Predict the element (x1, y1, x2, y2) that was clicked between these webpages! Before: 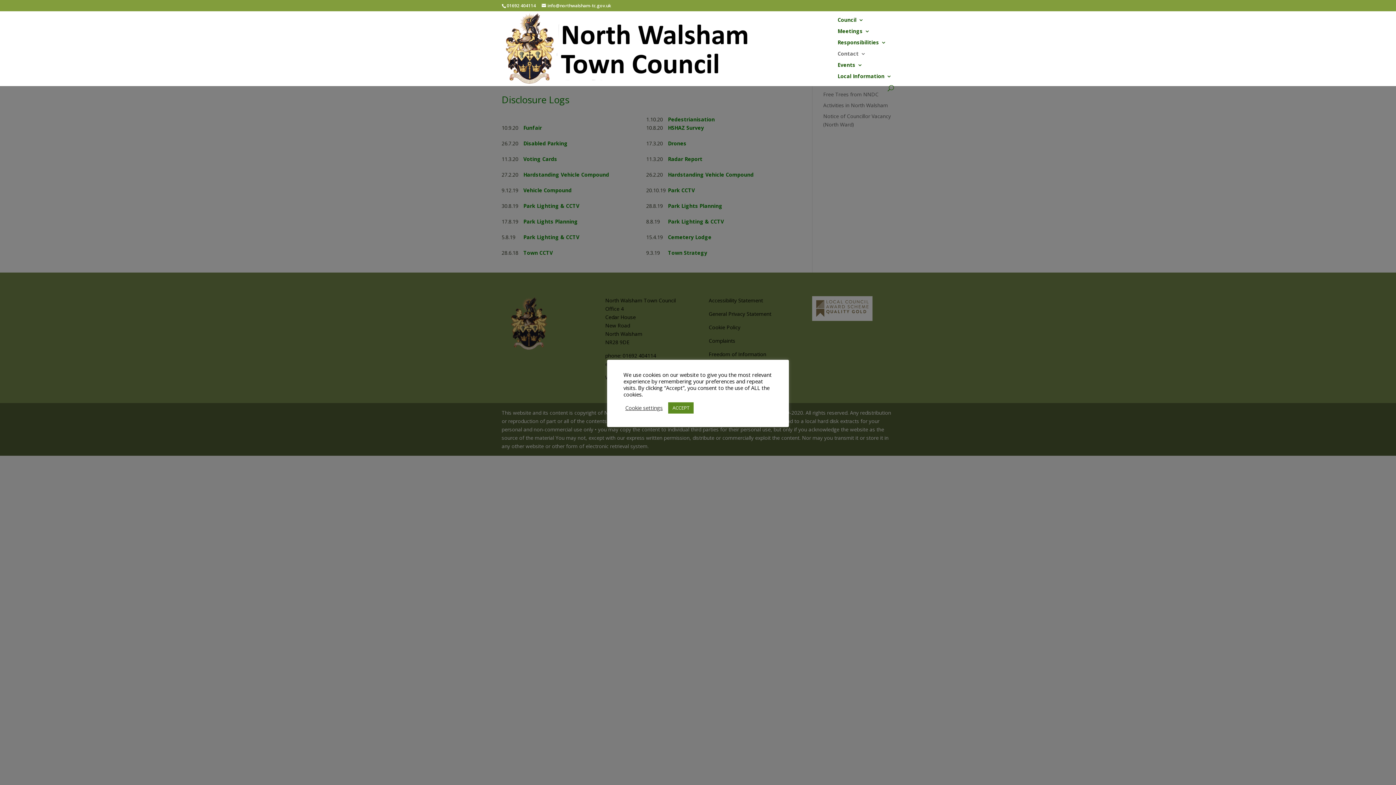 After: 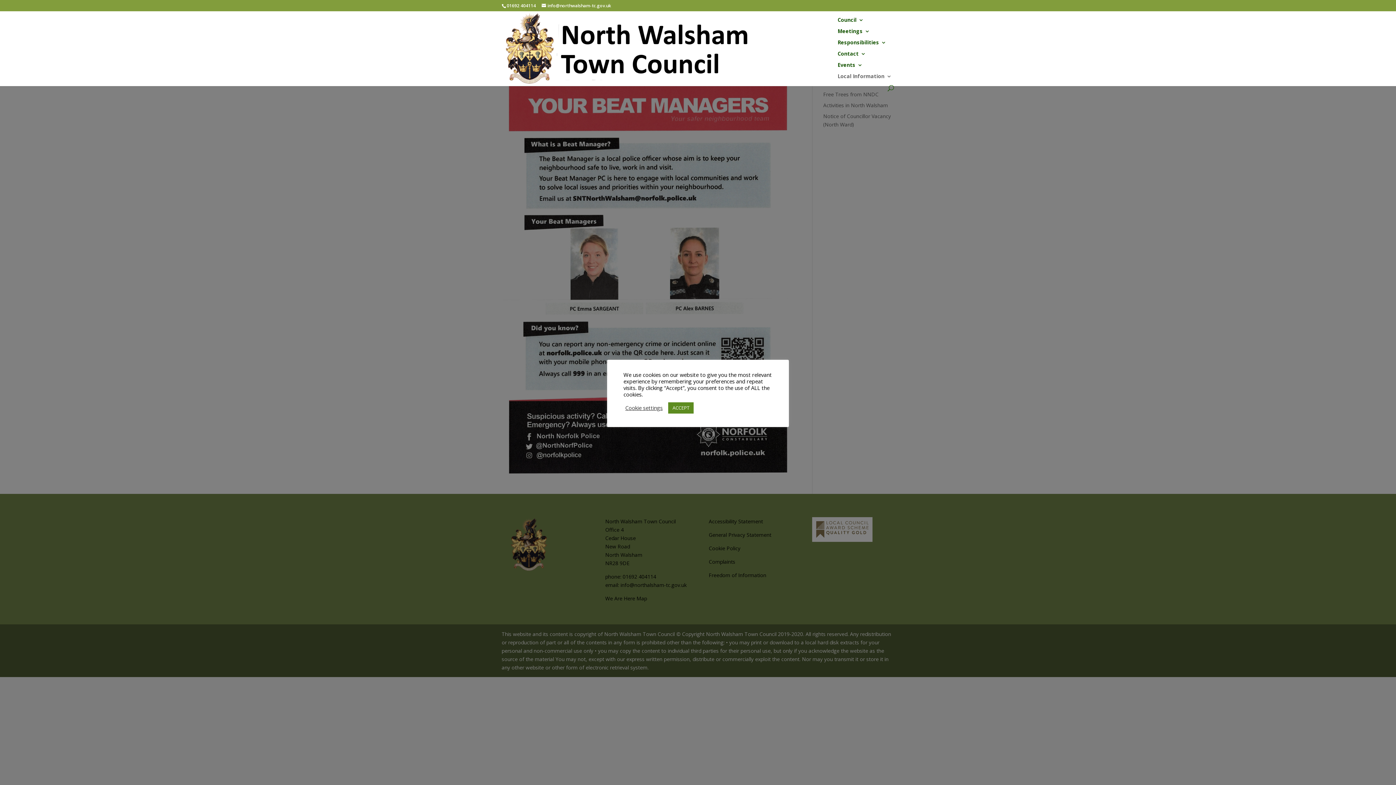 Action: label: Local Information bbox: (837, 73, 892, 85)